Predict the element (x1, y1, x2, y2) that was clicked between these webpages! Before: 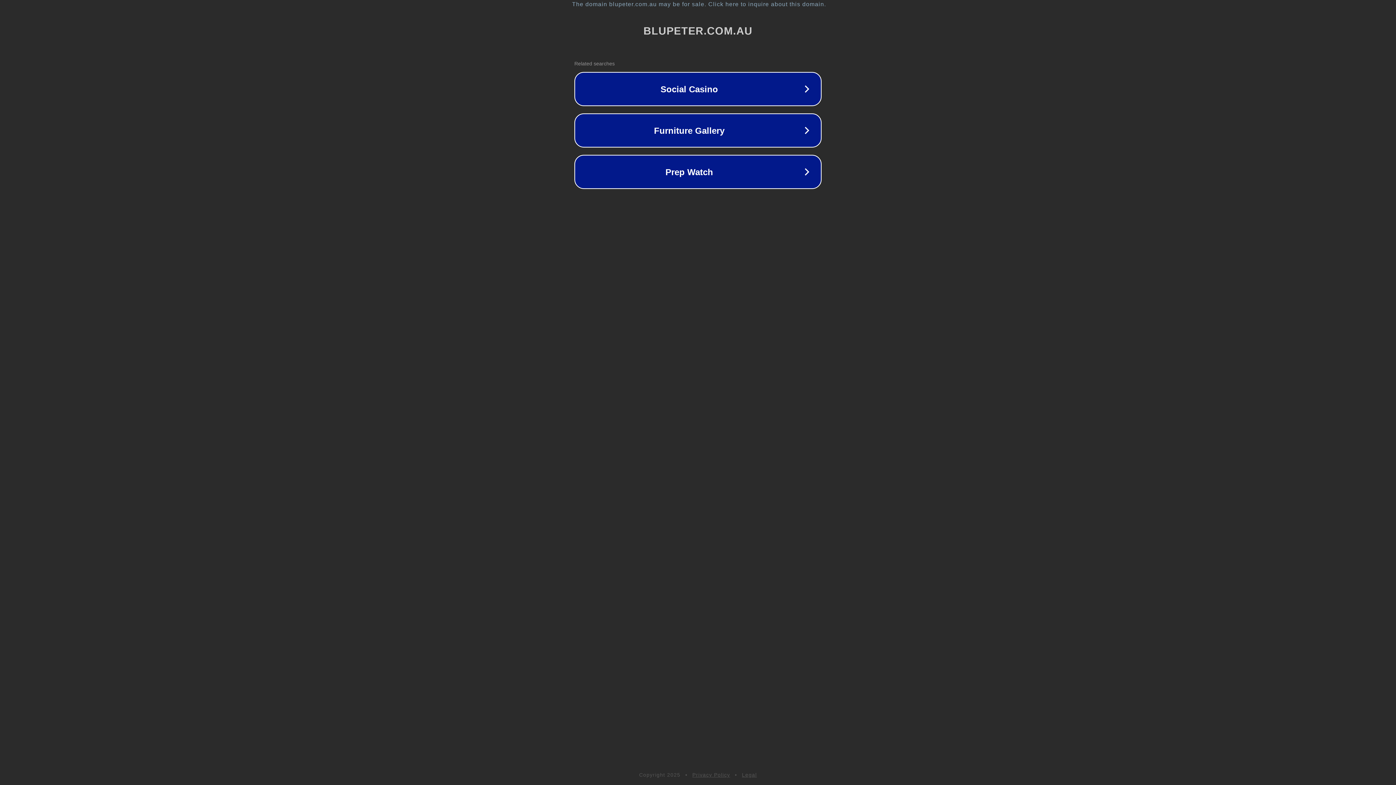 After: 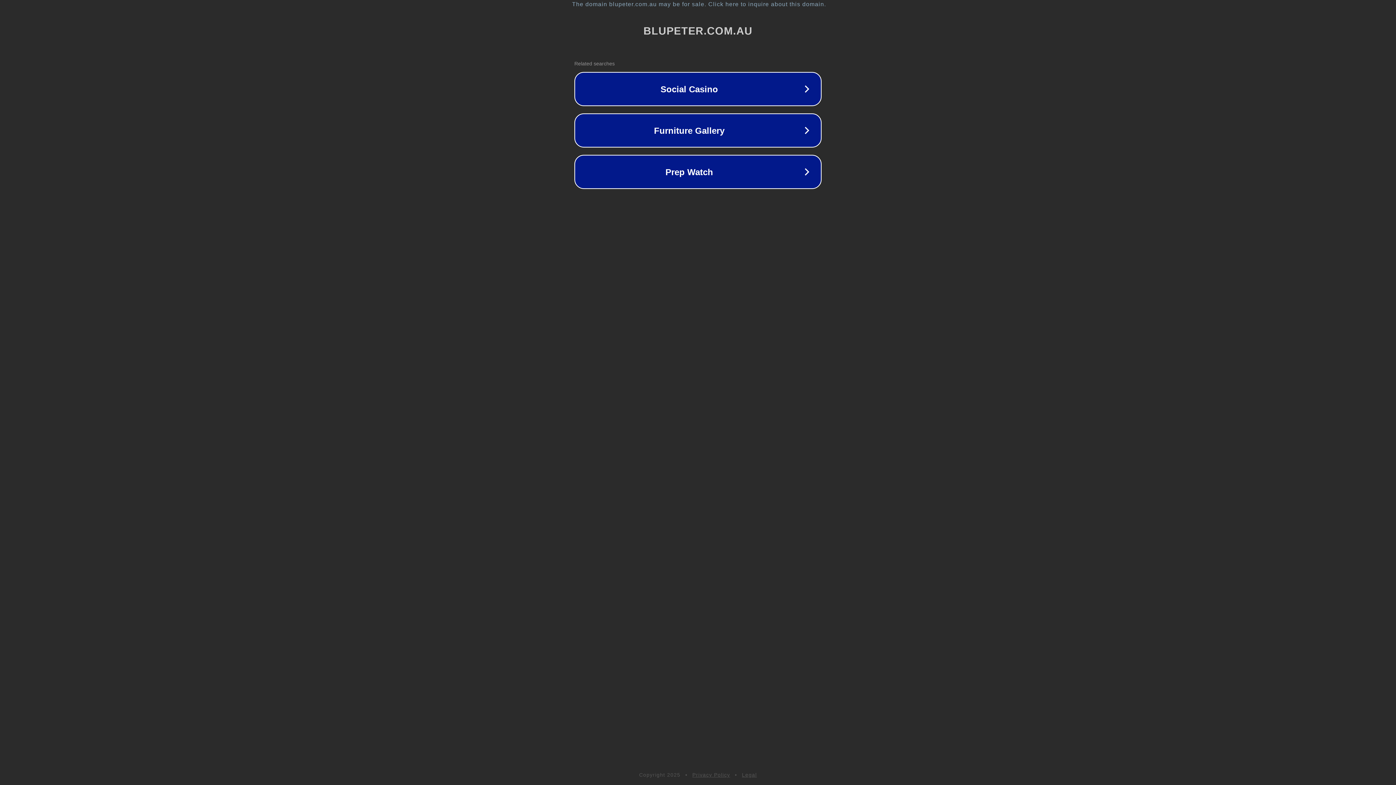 Action: bbox: (742, 772, 757, 778) label: Legal